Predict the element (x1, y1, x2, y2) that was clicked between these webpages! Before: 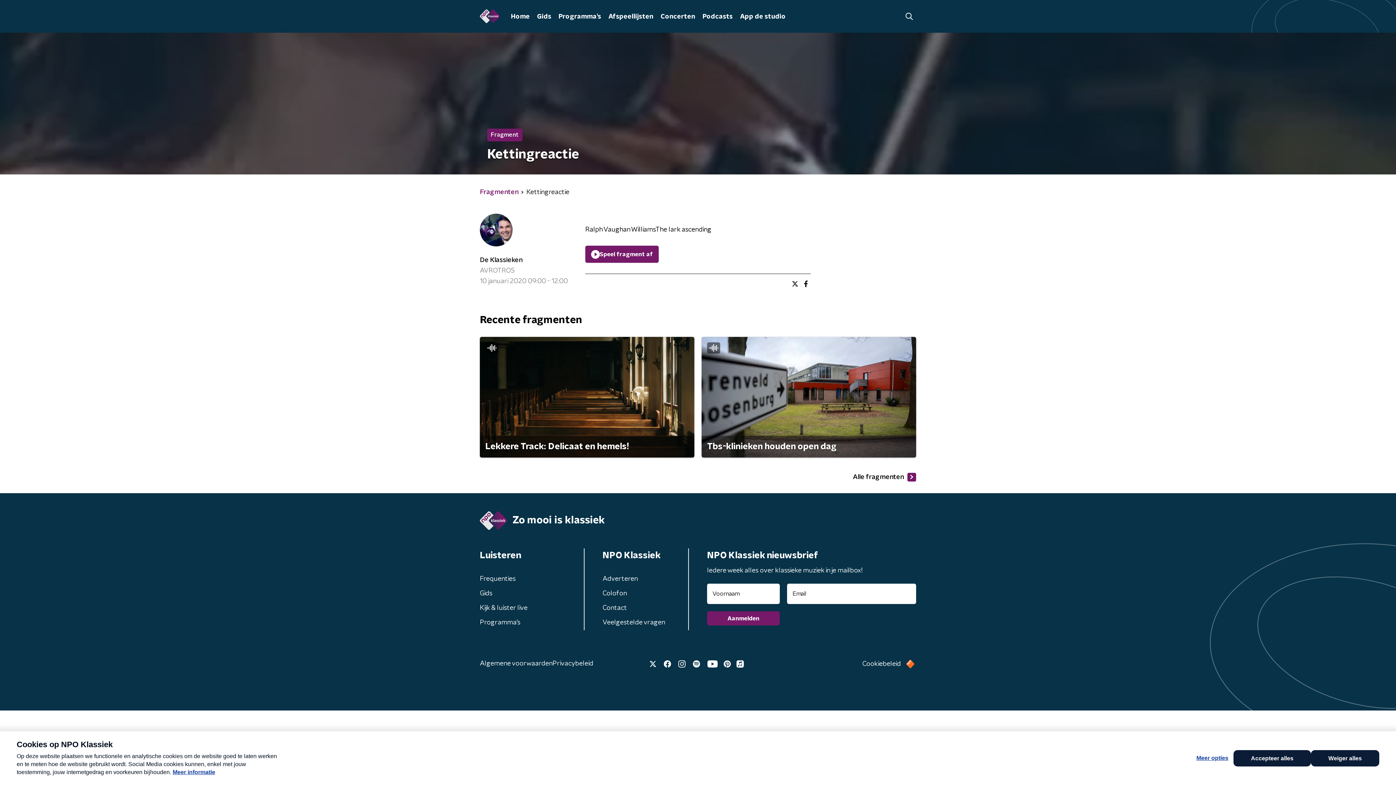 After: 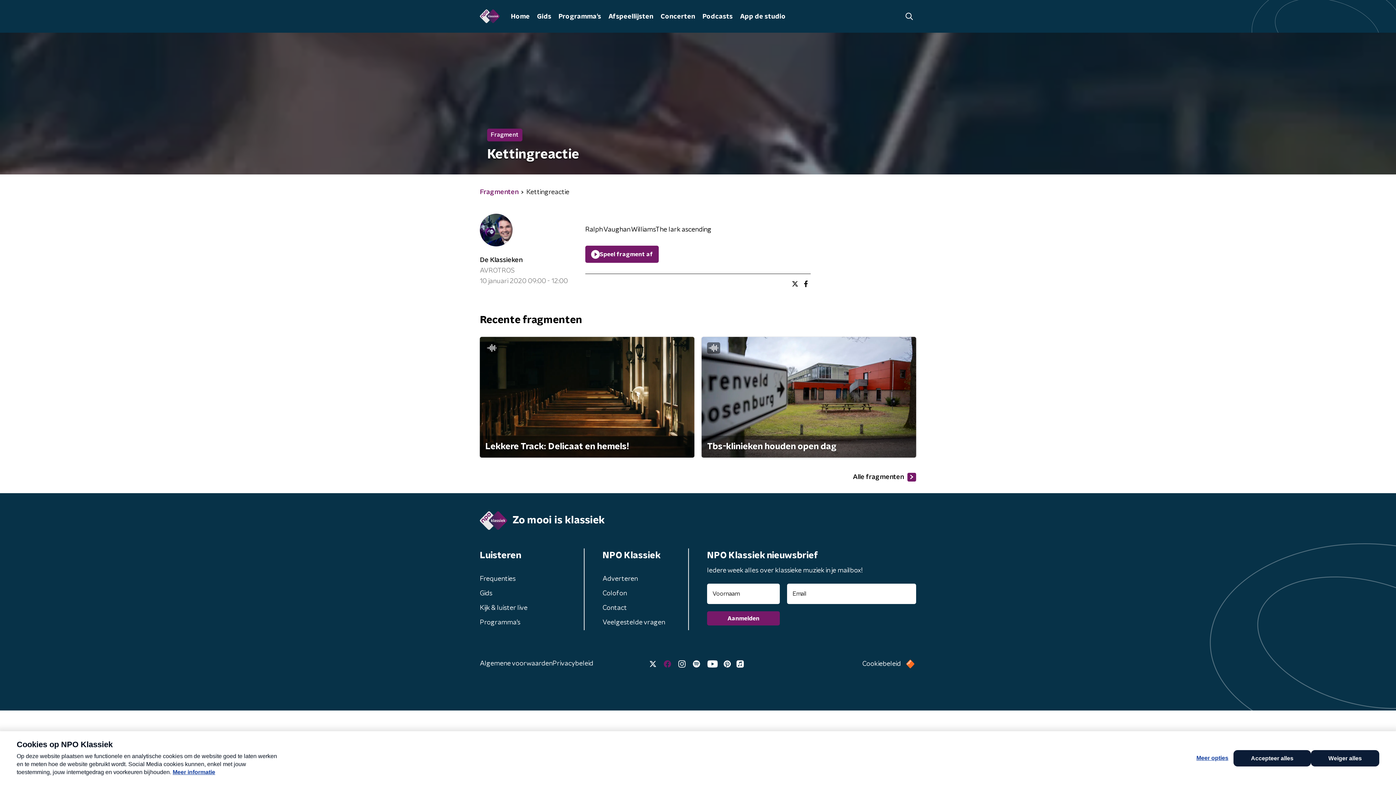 Action: bbox: (661, 658, 676, 670)